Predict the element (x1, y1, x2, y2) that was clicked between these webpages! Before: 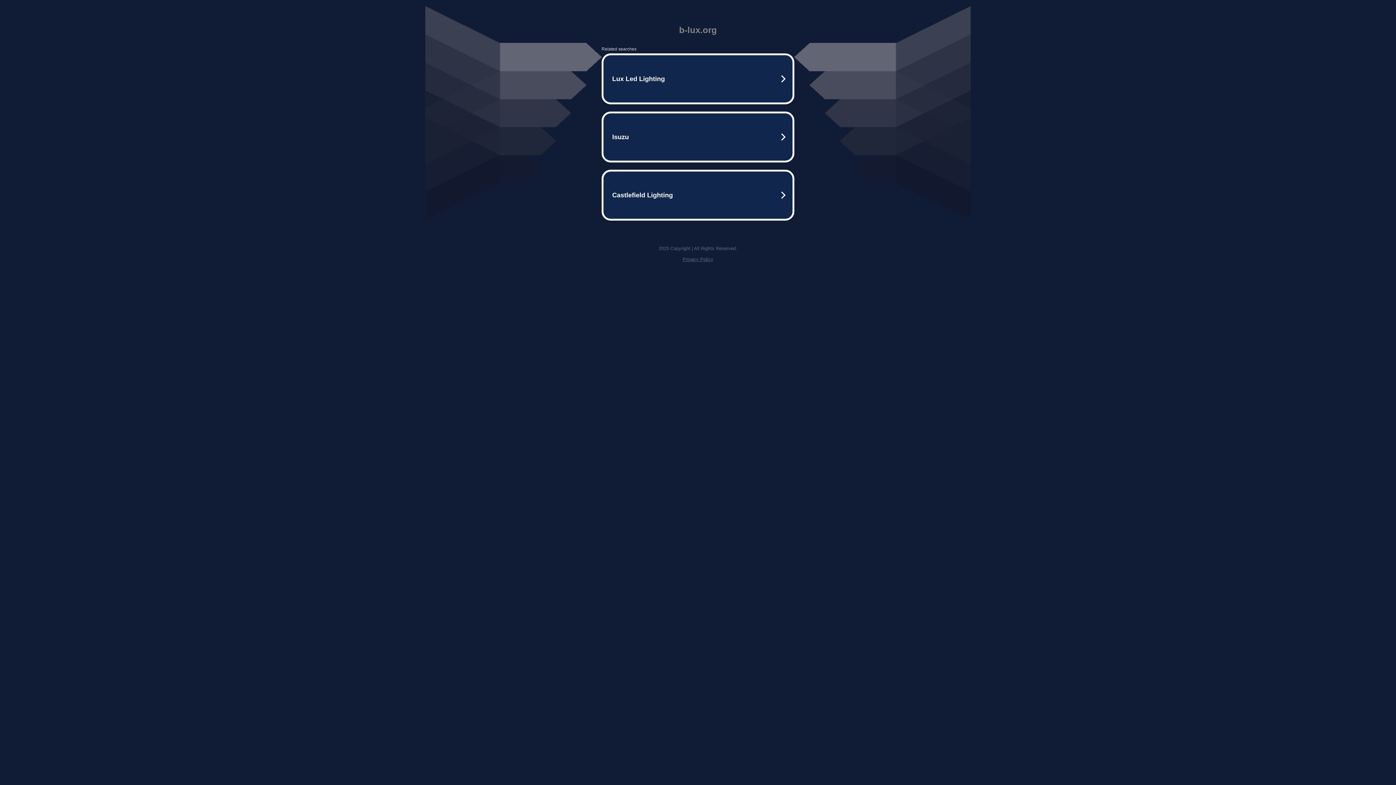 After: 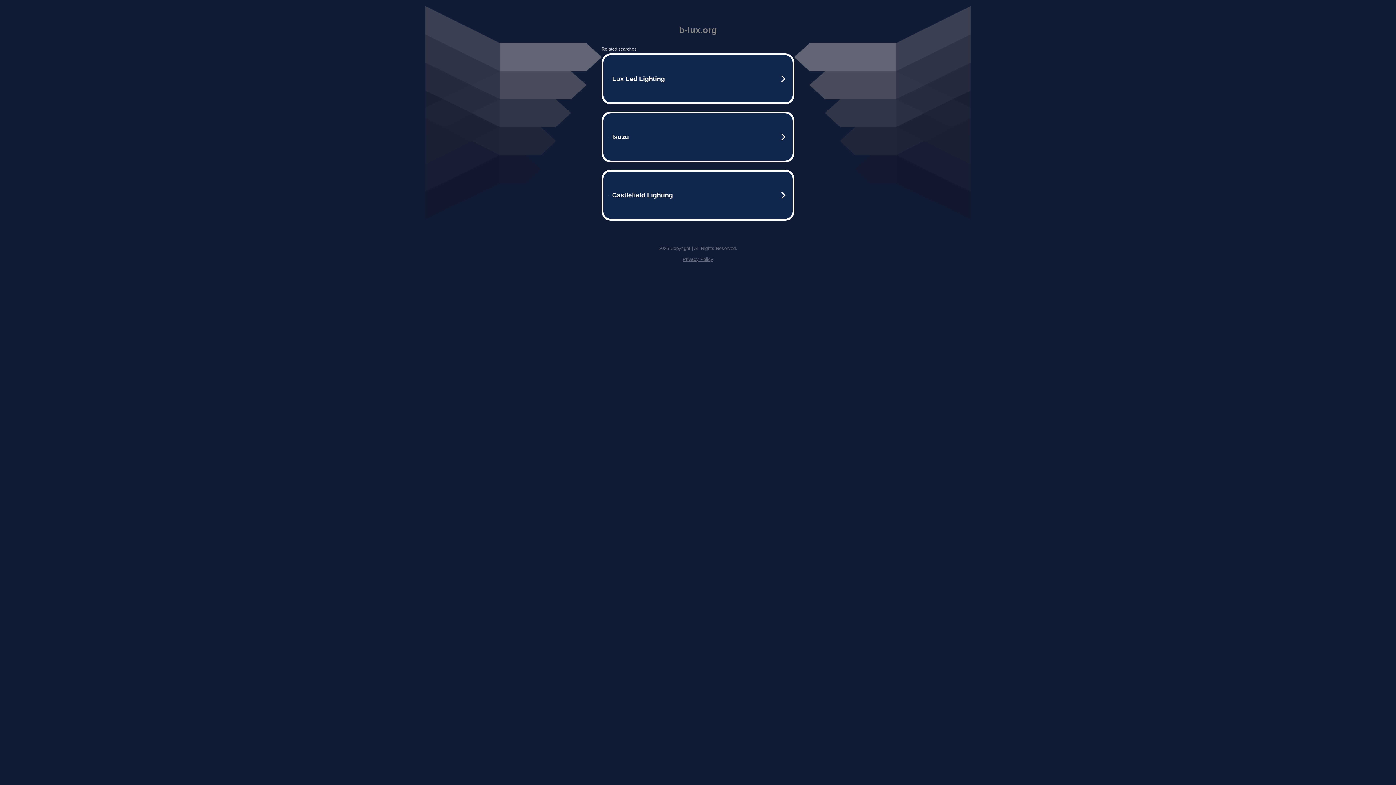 Action: bbox: (682, 256, 713, 262) label: Privacy Policy